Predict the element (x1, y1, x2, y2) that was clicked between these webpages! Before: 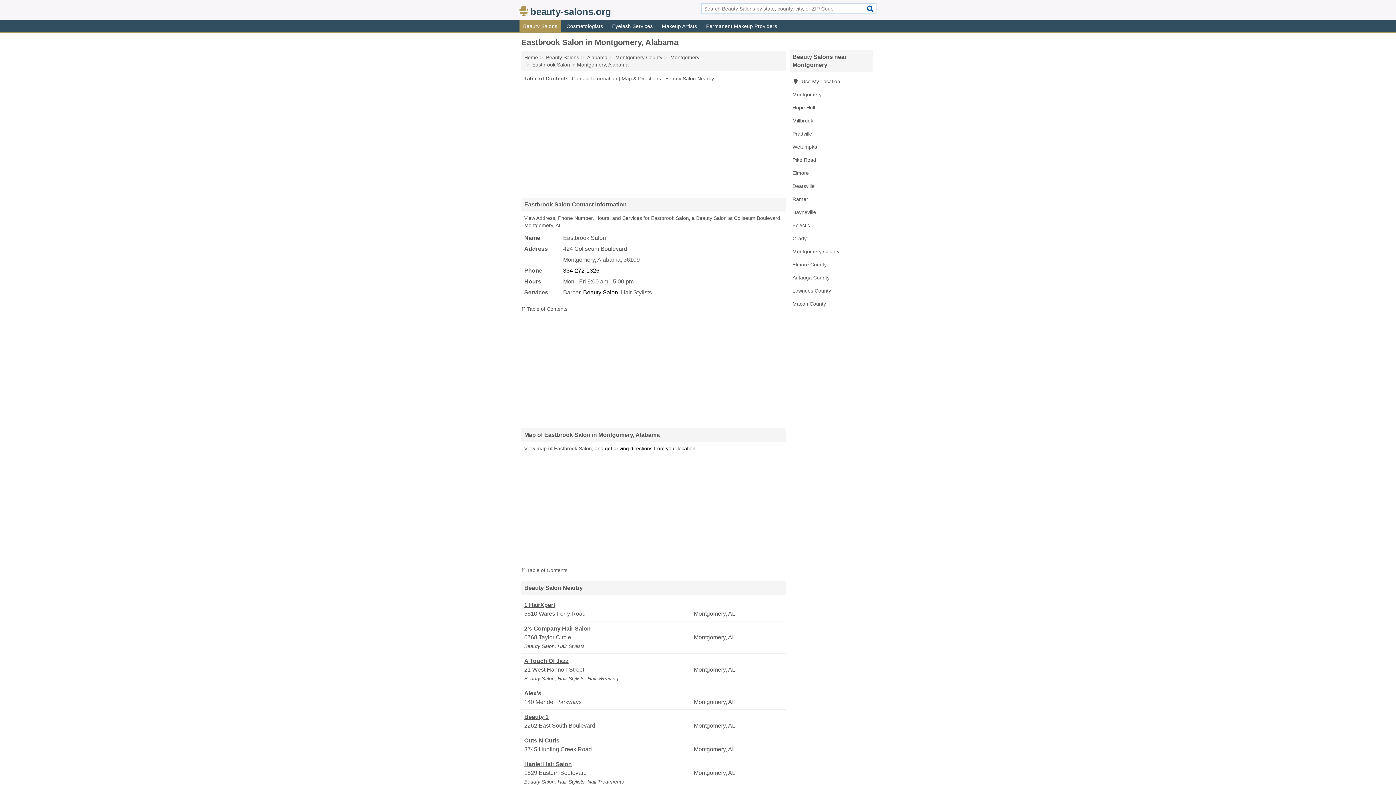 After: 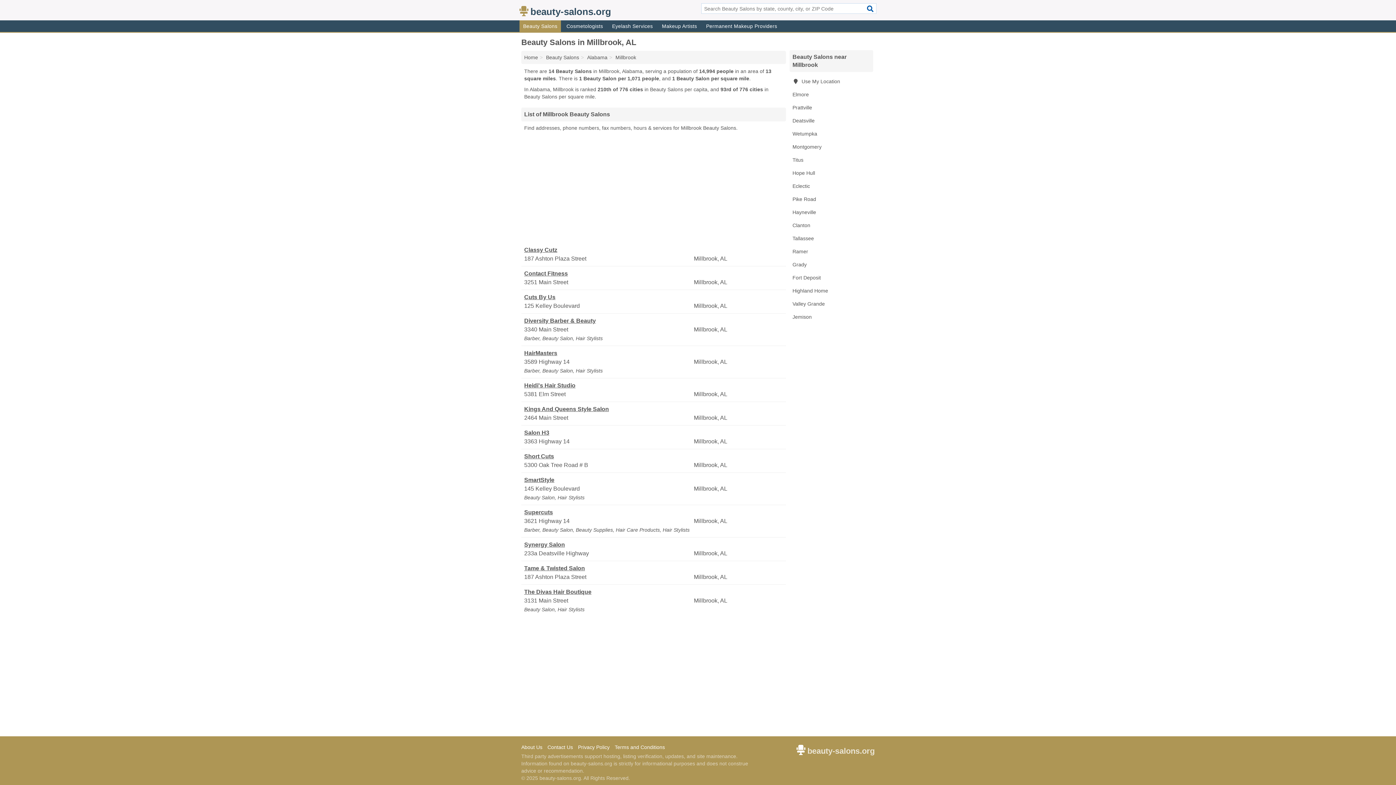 Action: bbox: (789, 114, 873, 127) label: Millbrook